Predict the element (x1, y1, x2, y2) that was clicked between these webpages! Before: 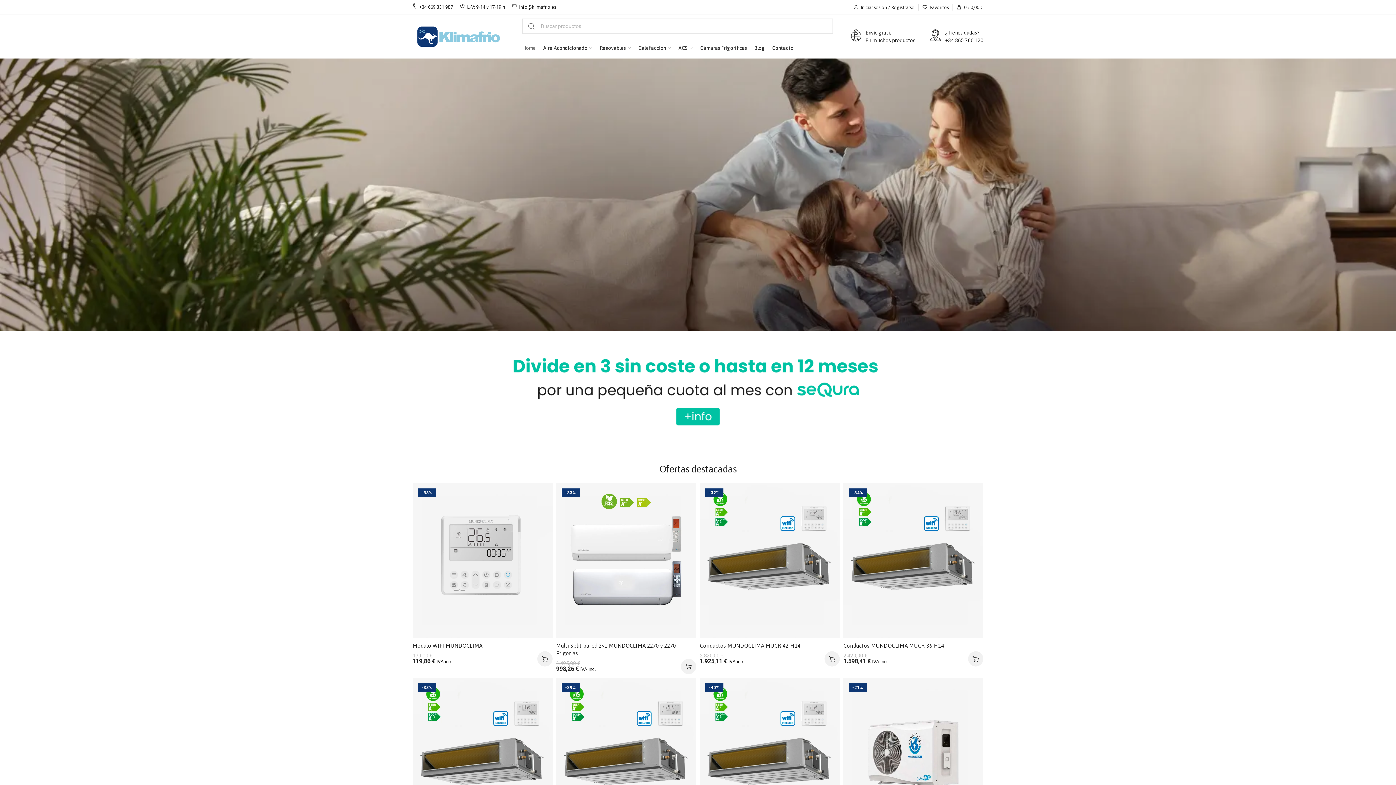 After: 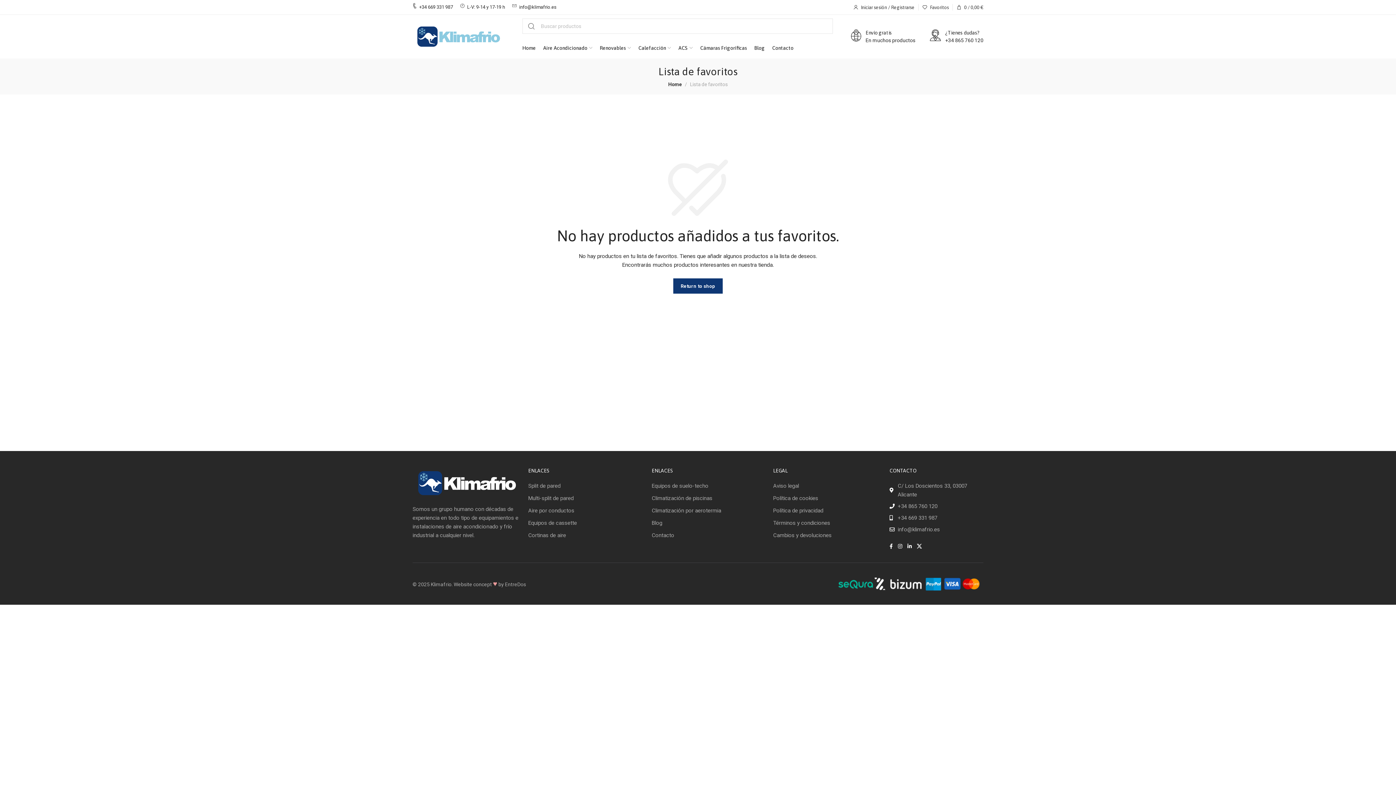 Action: label: Añadir a favoritos bbox: (535, 491, 544, 500)